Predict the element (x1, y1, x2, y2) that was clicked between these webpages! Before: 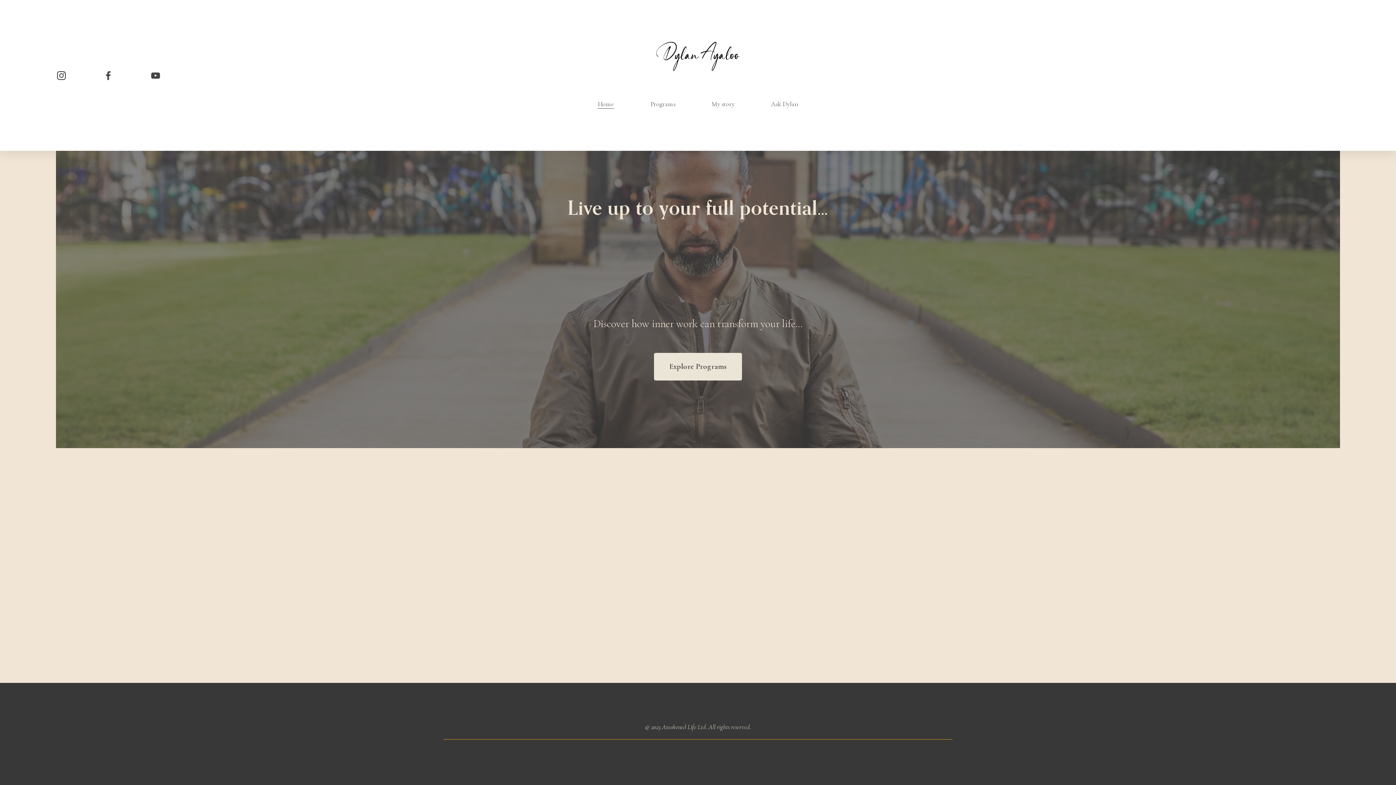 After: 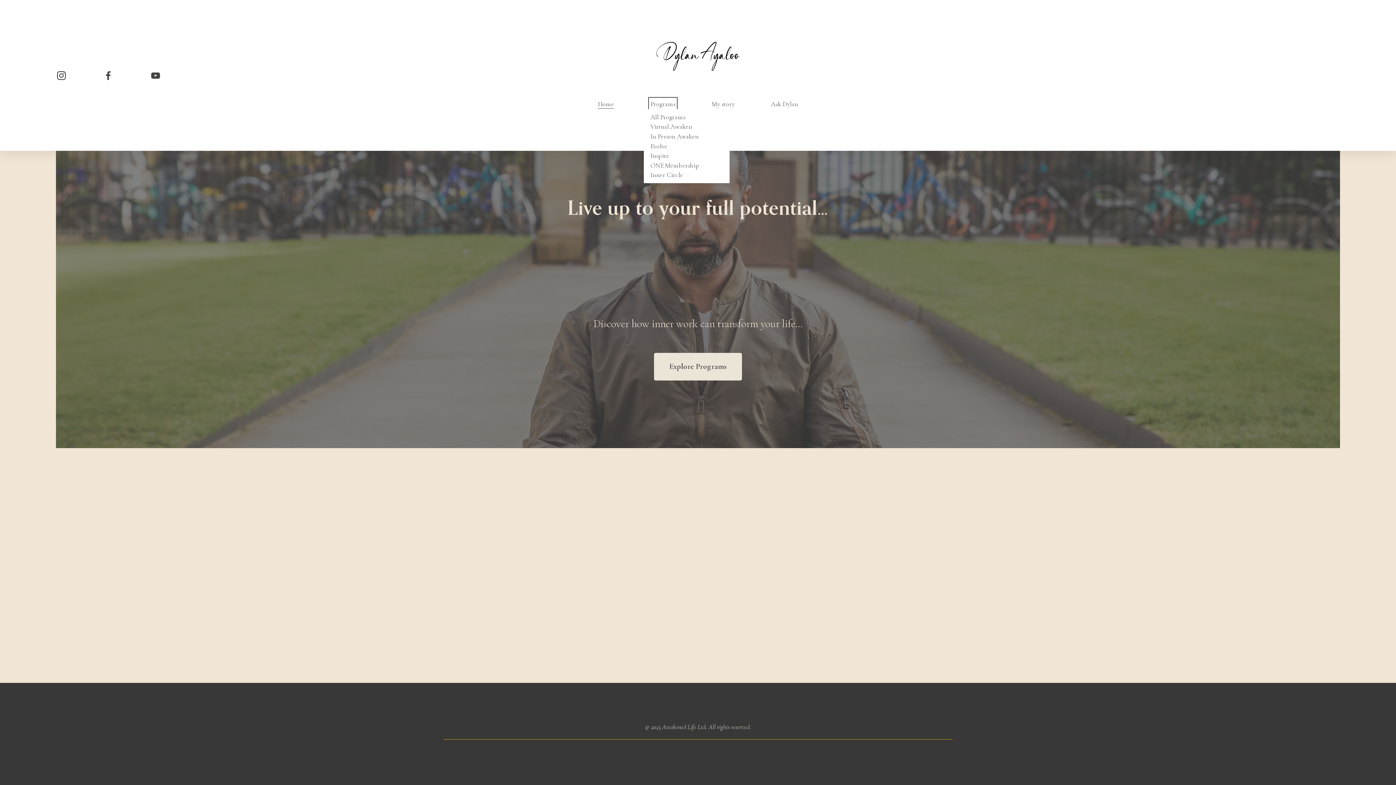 Action: label: folder dropdown bbox: (650, 99, 675, 109)